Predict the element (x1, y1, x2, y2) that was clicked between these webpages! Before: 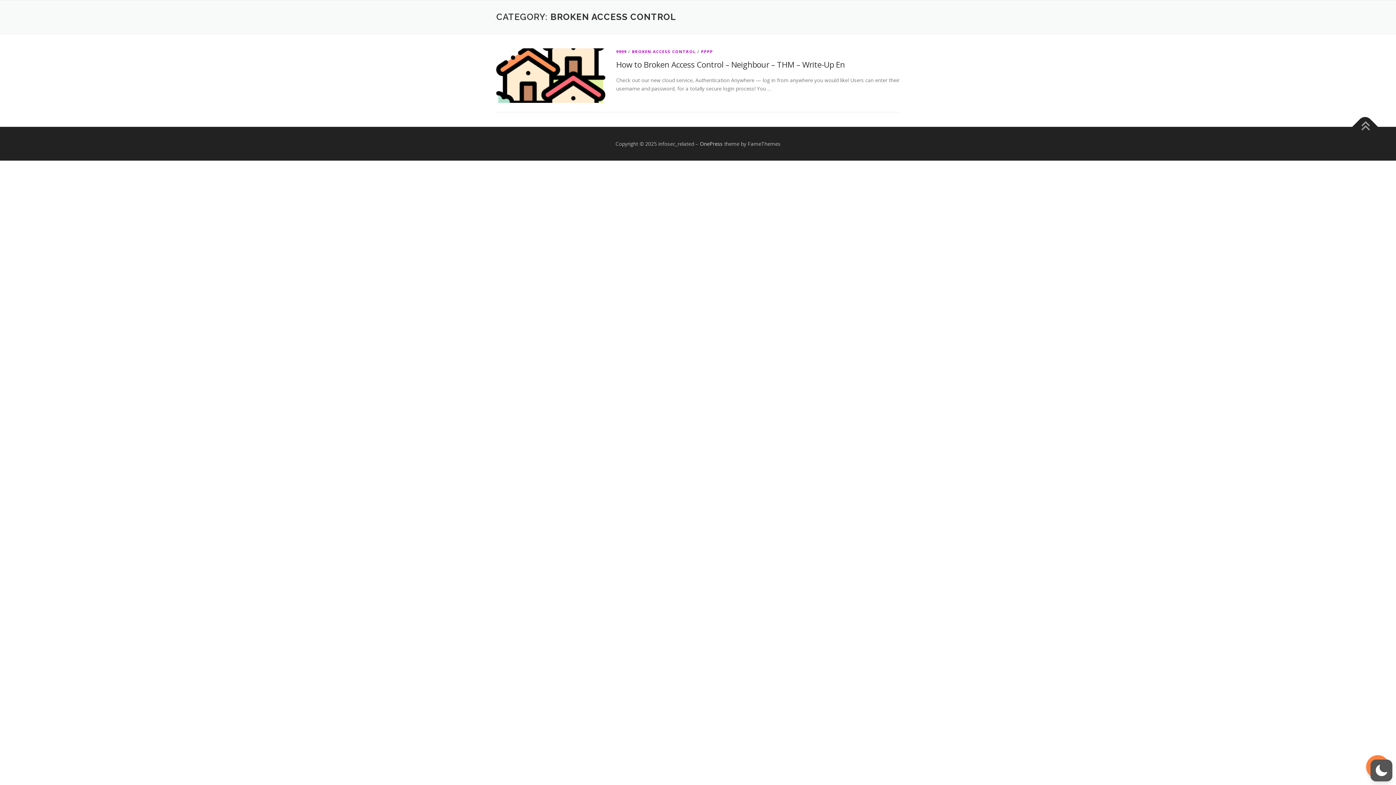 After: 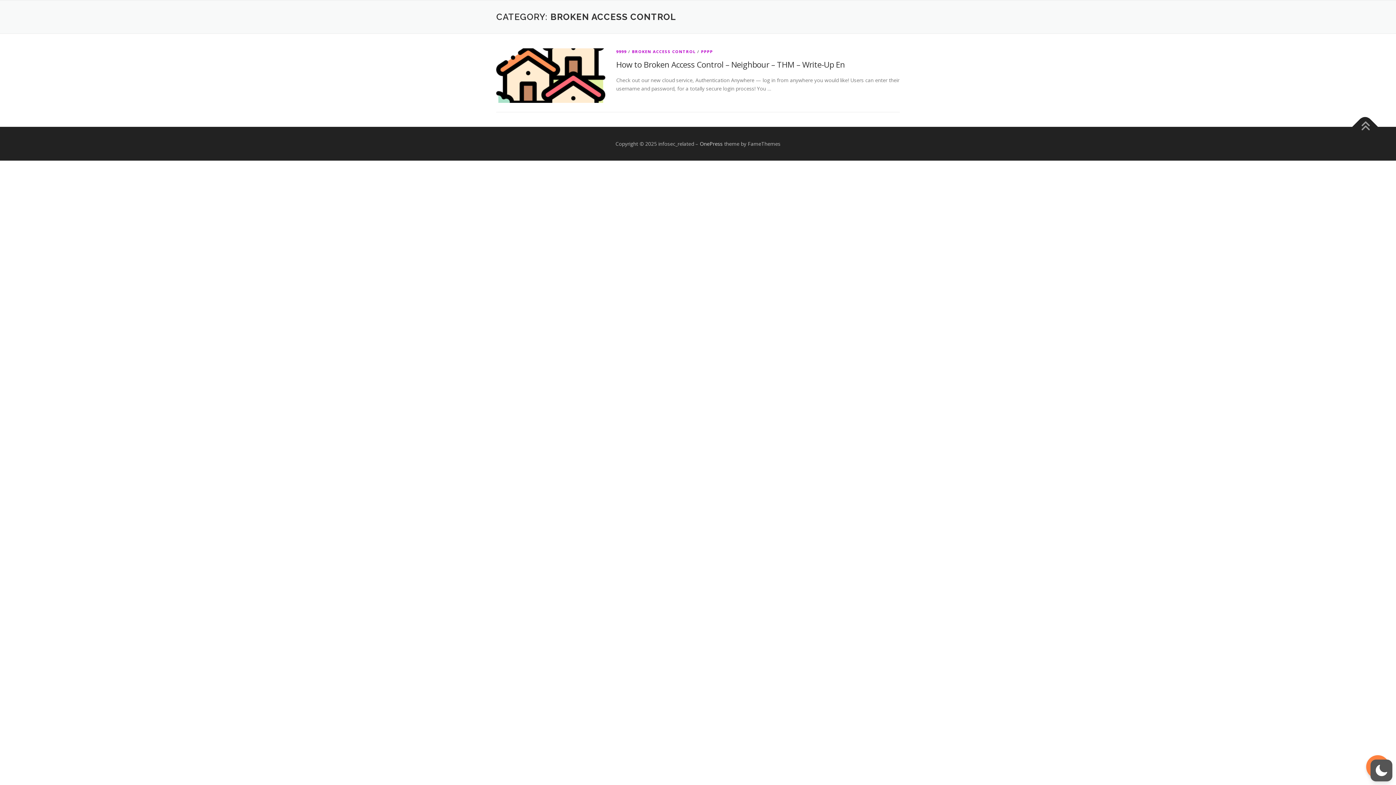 Action: label: BROKEN ACCESS CONTROL bbox: (632, 48, 695, 54)